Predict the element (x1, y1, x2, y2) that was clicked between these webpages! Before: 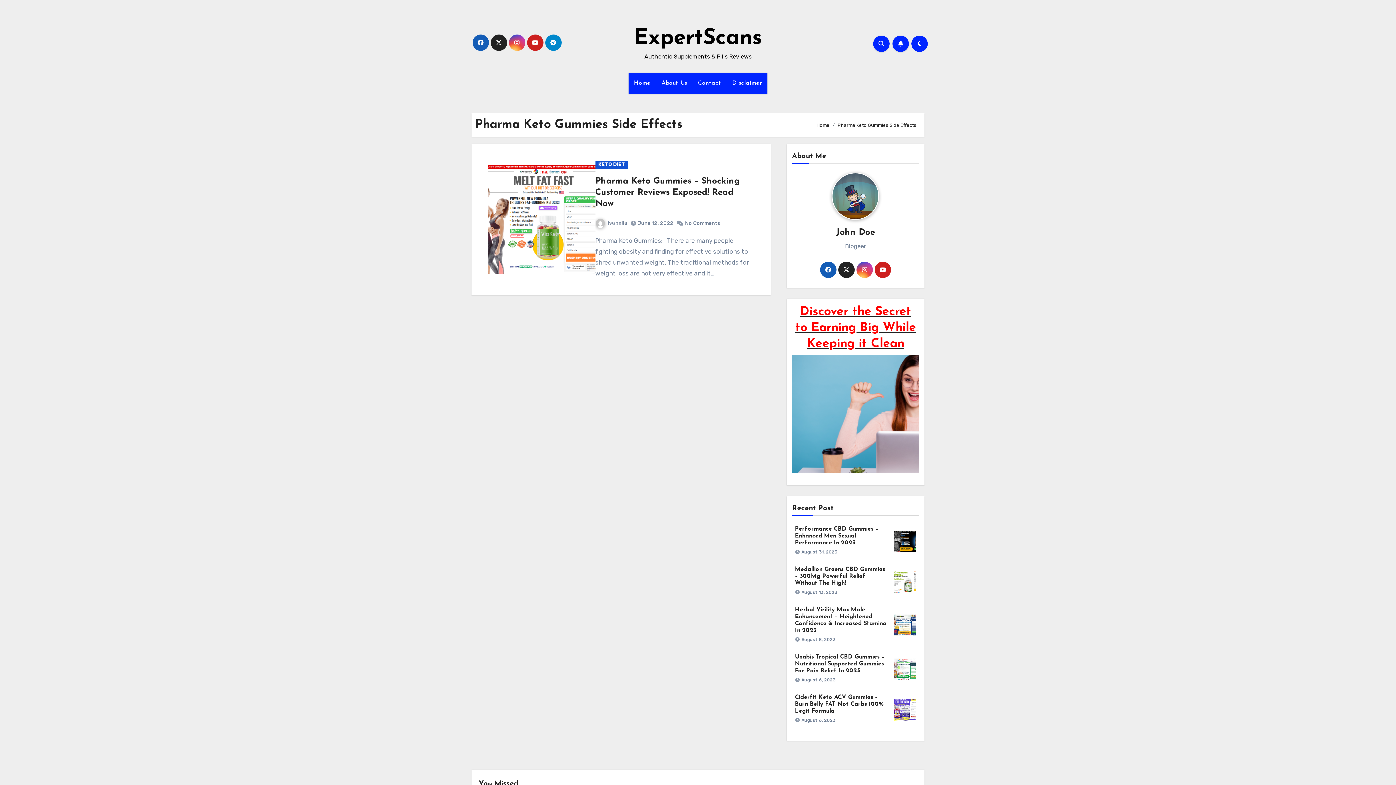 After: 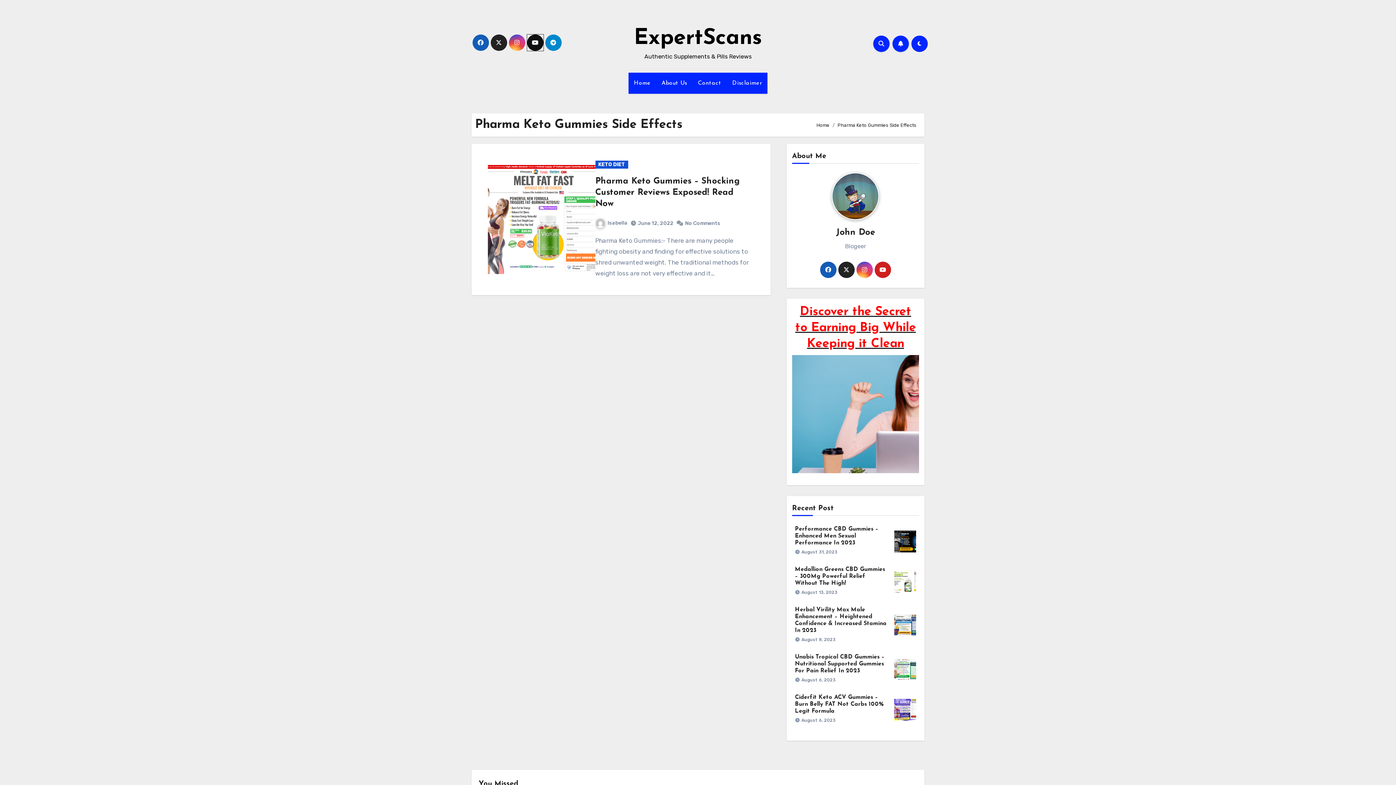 Action: bbox: (527, 34, 543, 50)